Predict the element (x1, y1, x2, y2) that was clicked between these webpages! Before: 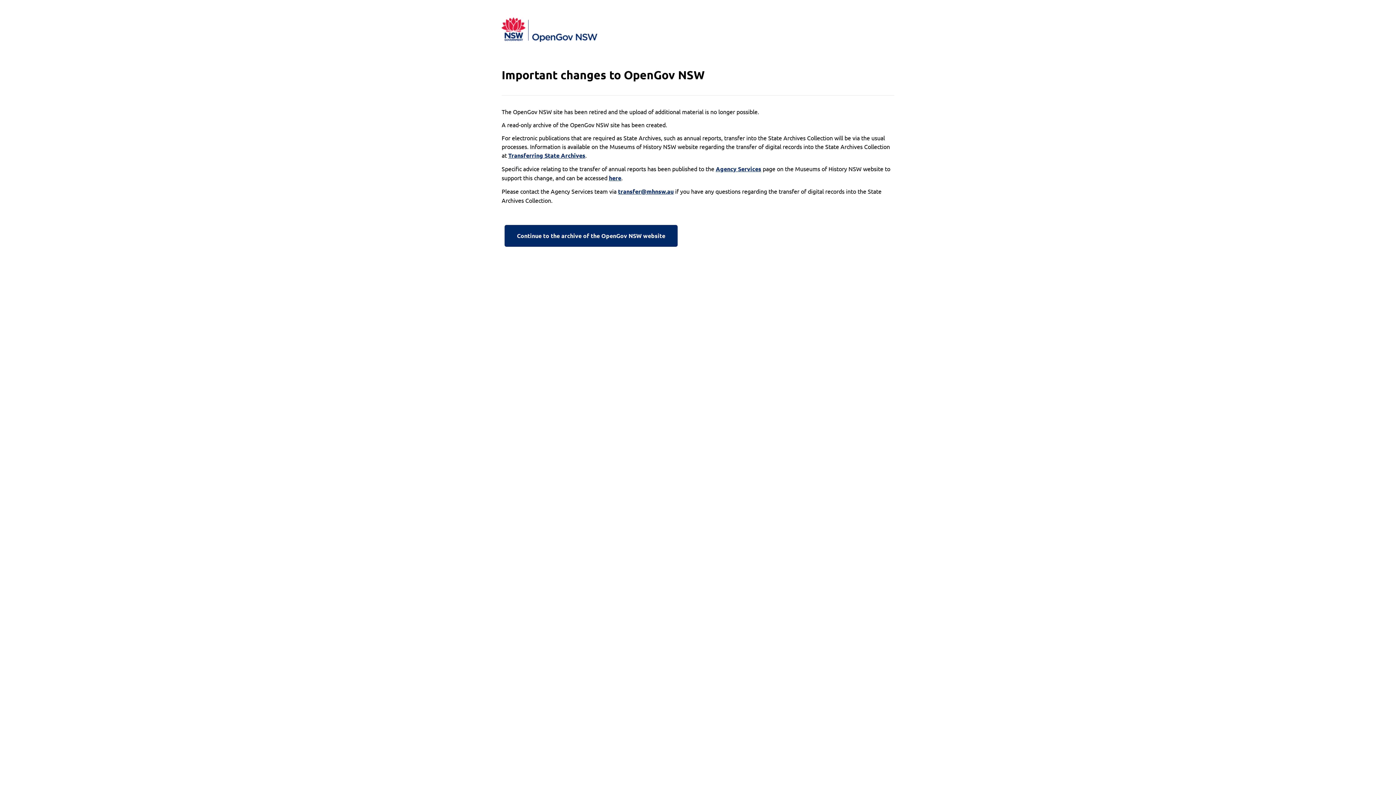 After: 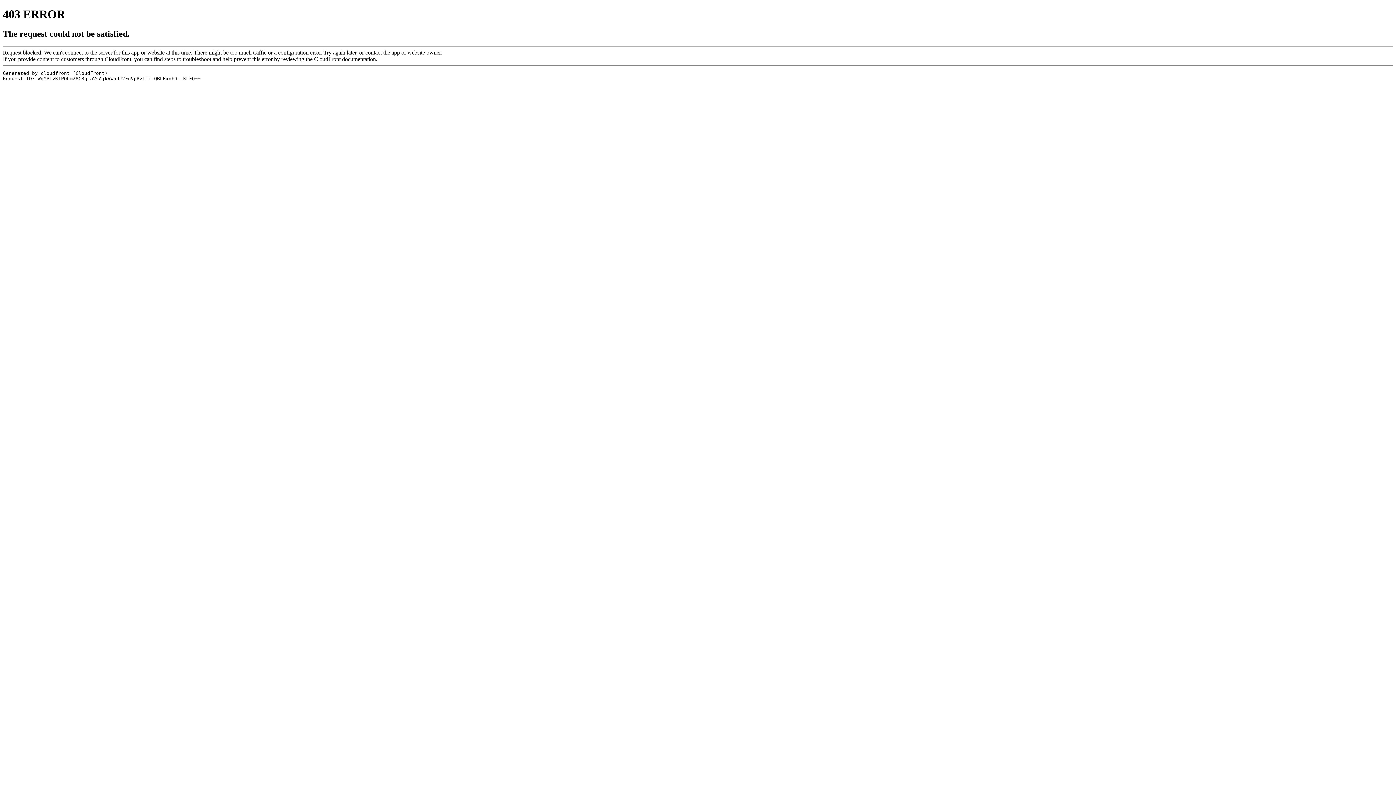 Action: label: here bbox: (609, 173, 621, 182)